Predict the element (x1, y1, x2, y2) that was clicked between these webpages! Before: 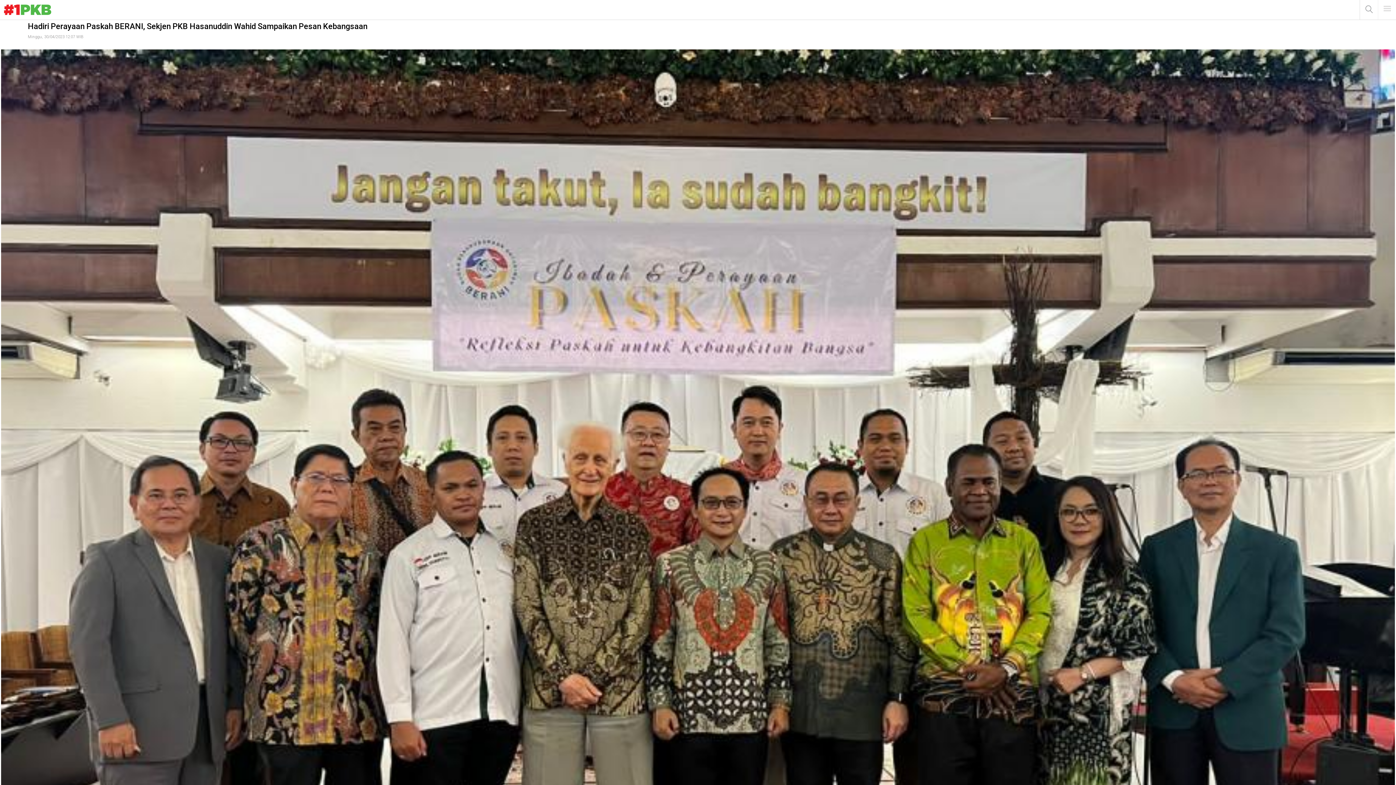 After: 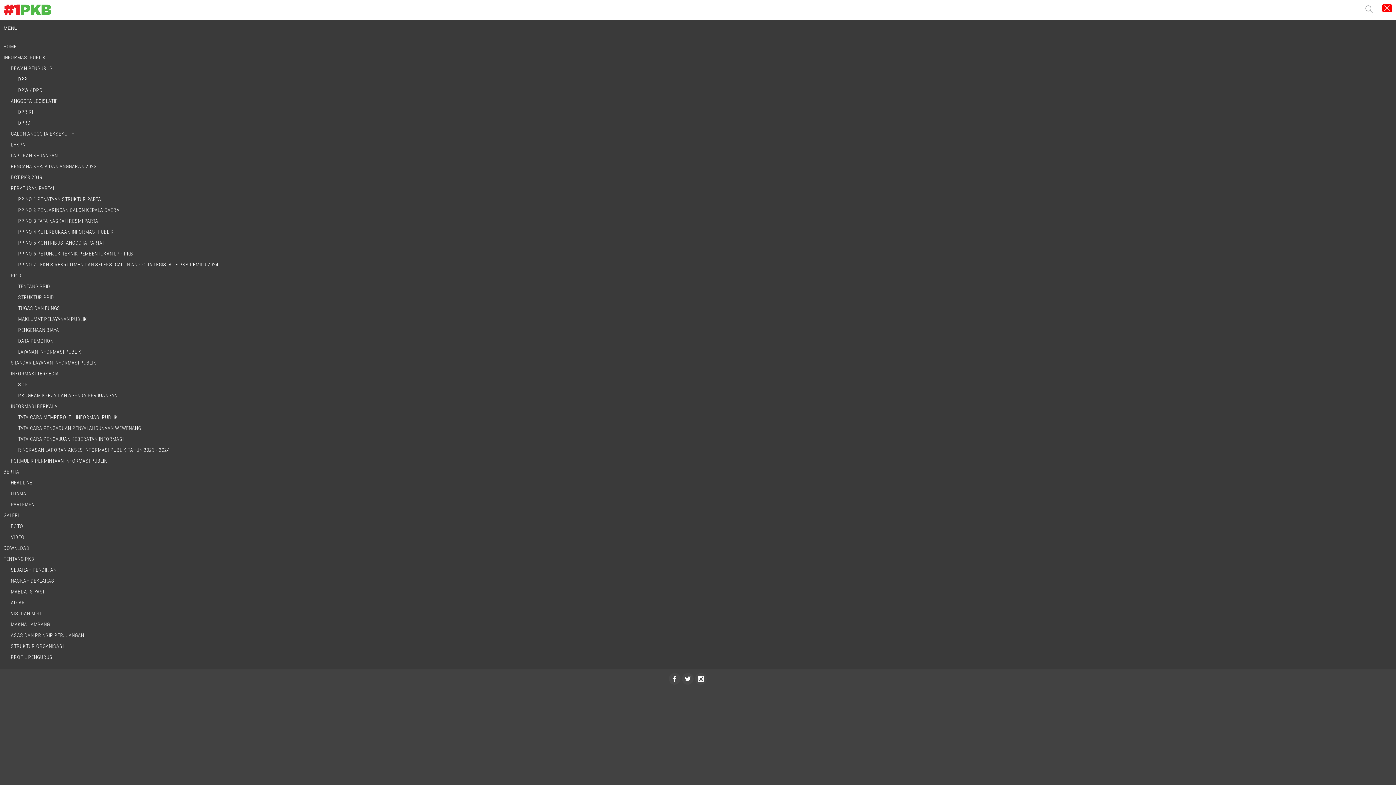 Action: bbox: (1378, 2, 1396, 15)